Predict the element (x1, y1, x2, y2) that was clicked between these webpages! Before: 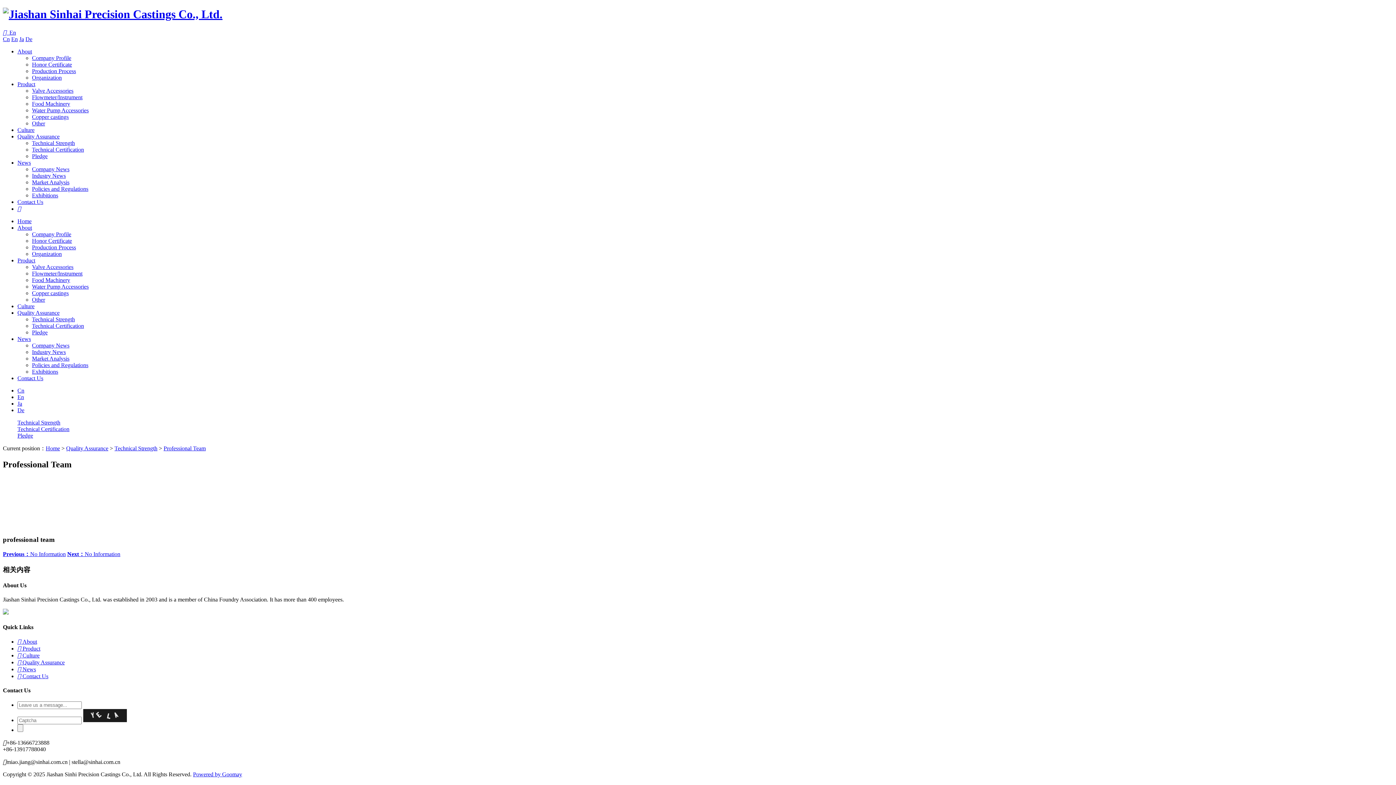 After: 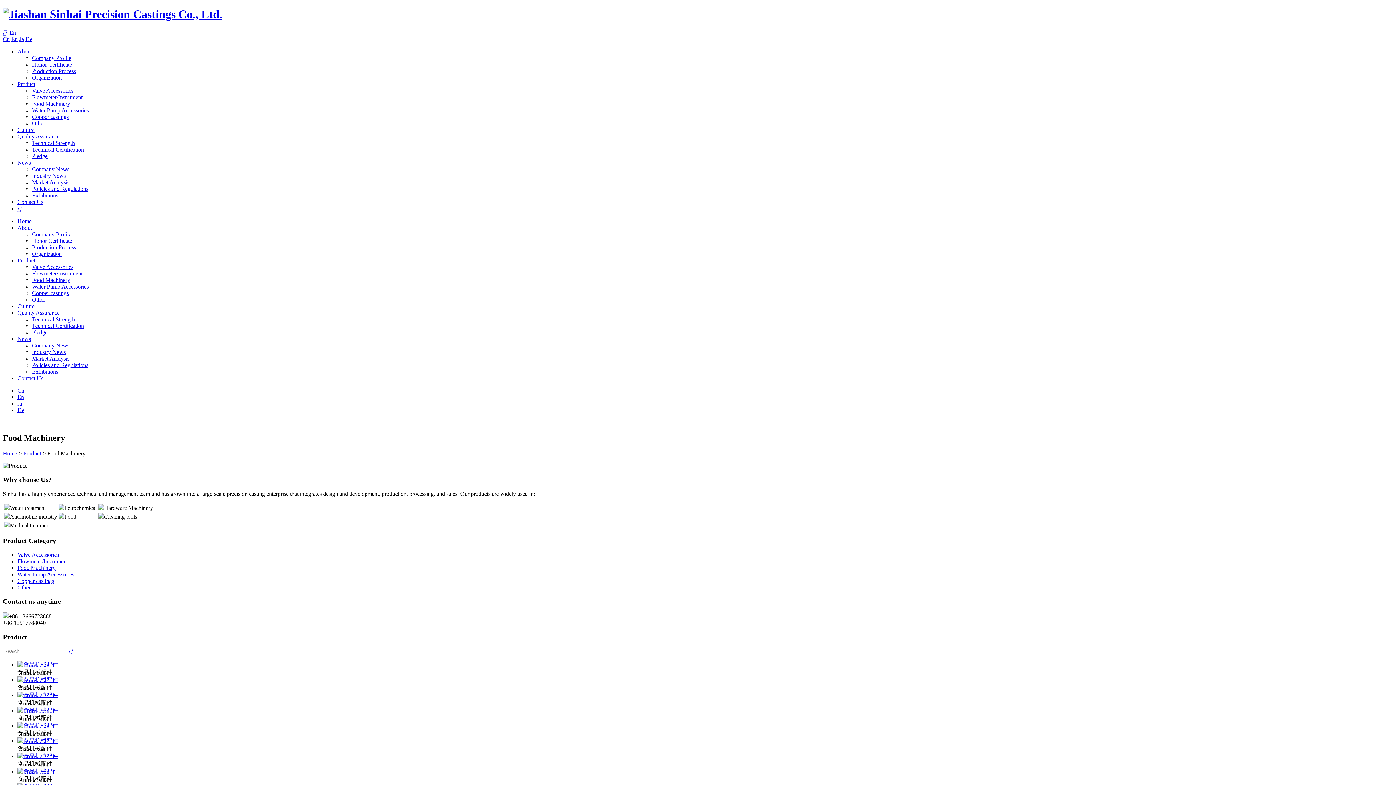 Action: label: Food Machinery bbox: (32, 100, 70, 106)